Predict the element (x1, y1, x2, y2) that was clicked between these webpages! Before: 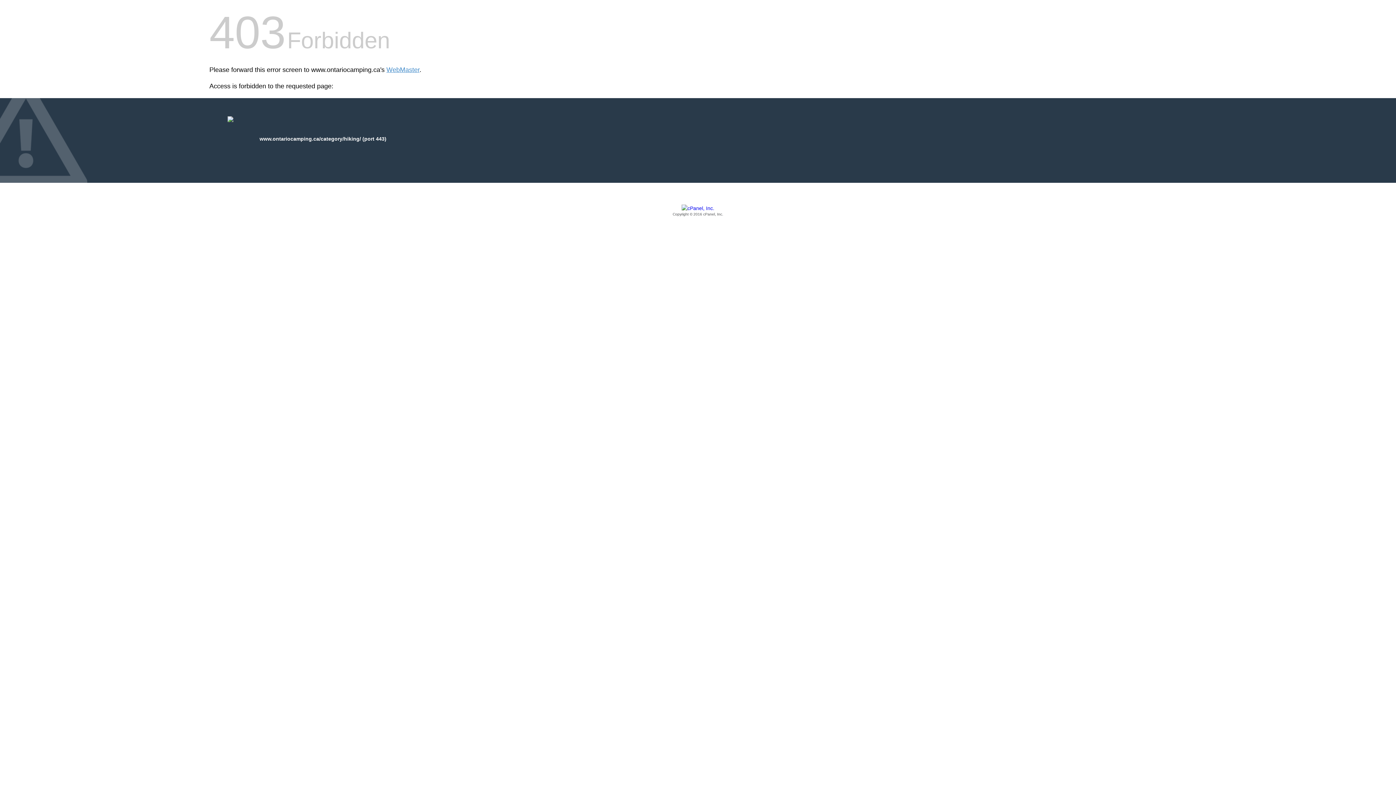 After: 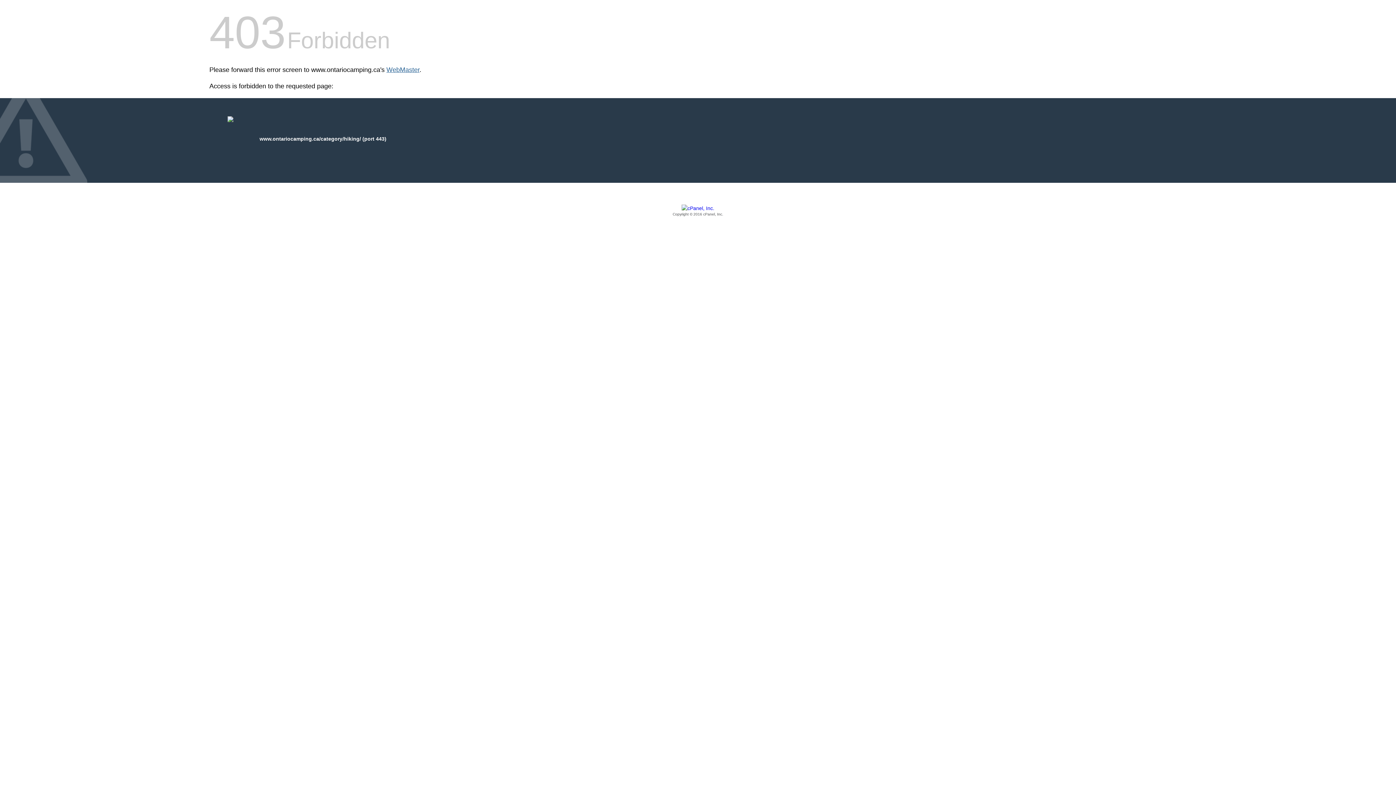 Action: label: WebMaster bbox: (386, 66, 419, 73)